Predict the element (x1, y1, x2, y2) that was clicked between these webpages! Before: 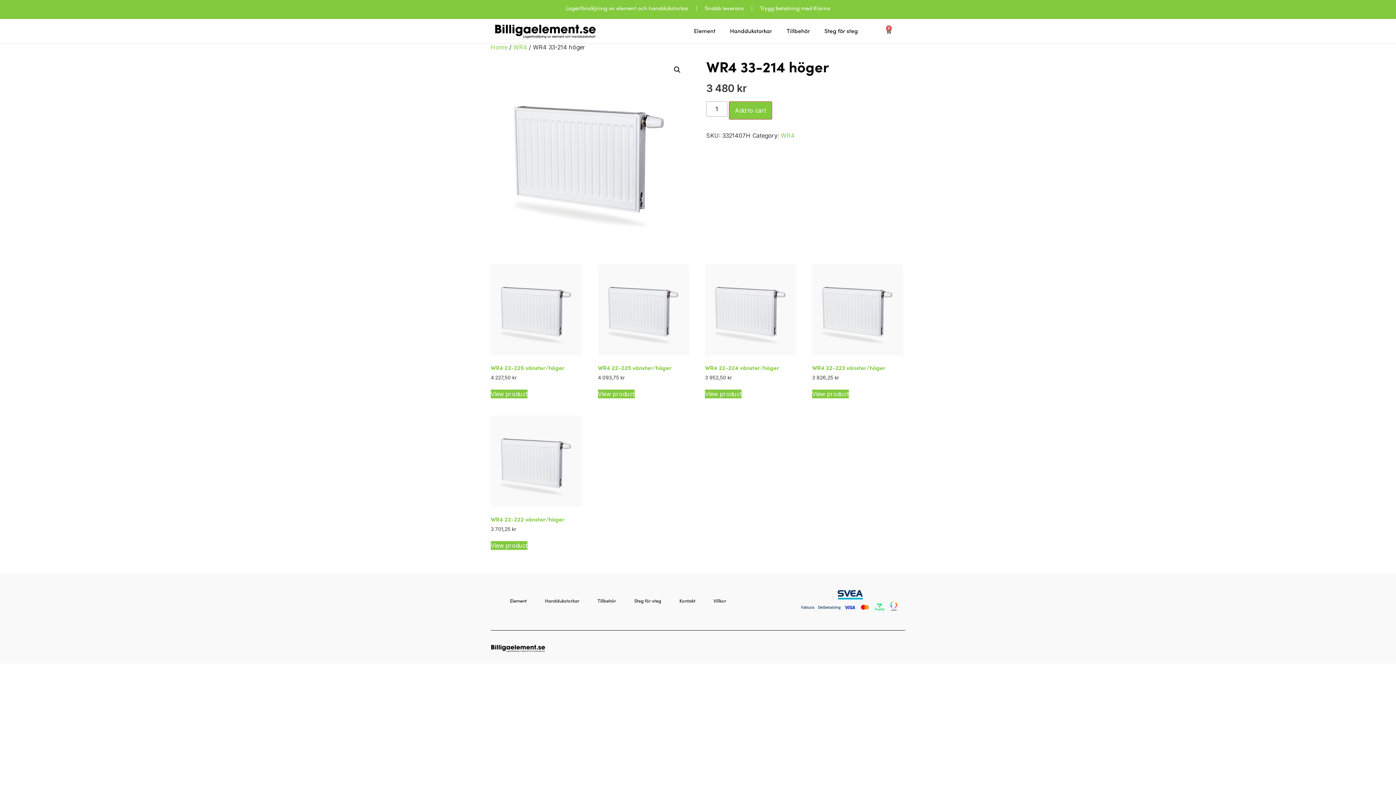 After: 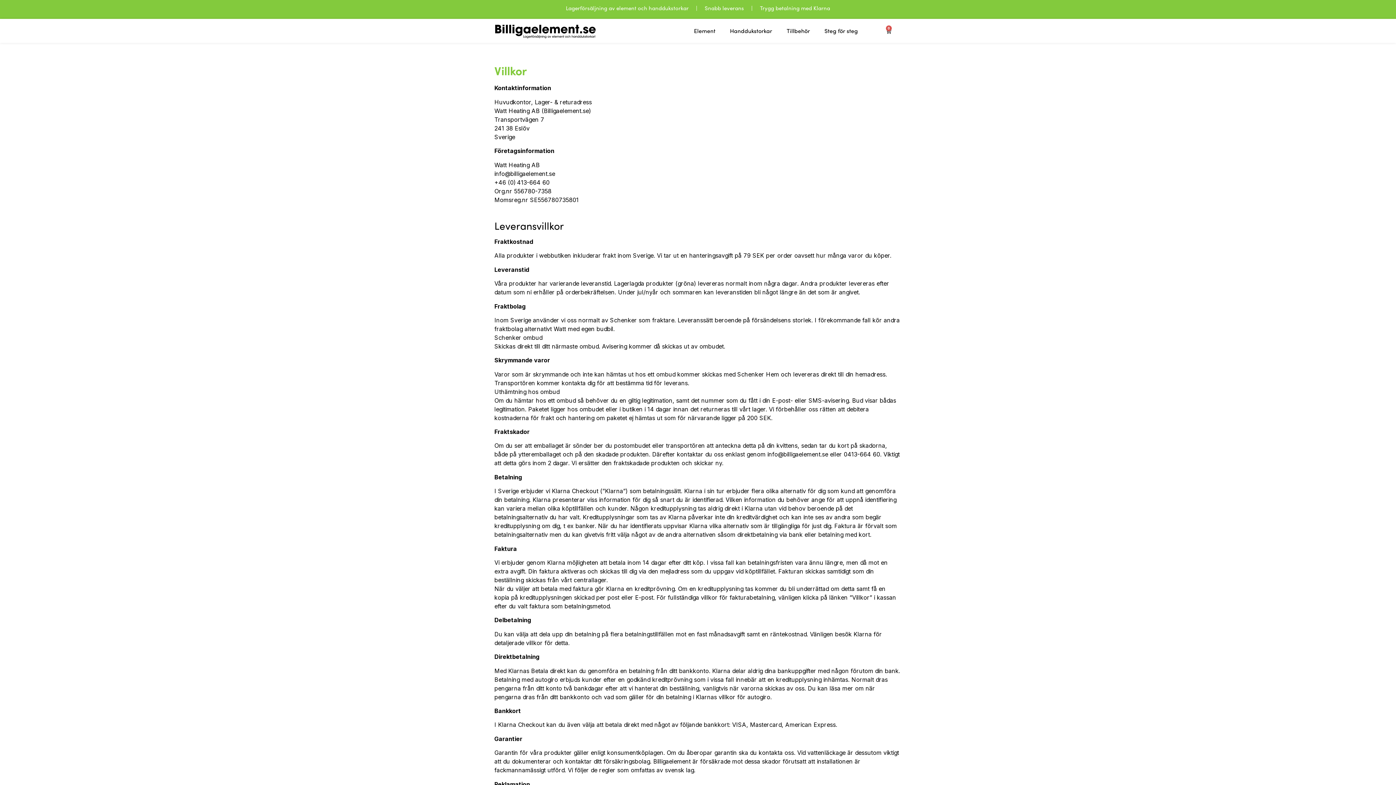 Action: label: Villkor bbox: (713, 597, 726, 604)